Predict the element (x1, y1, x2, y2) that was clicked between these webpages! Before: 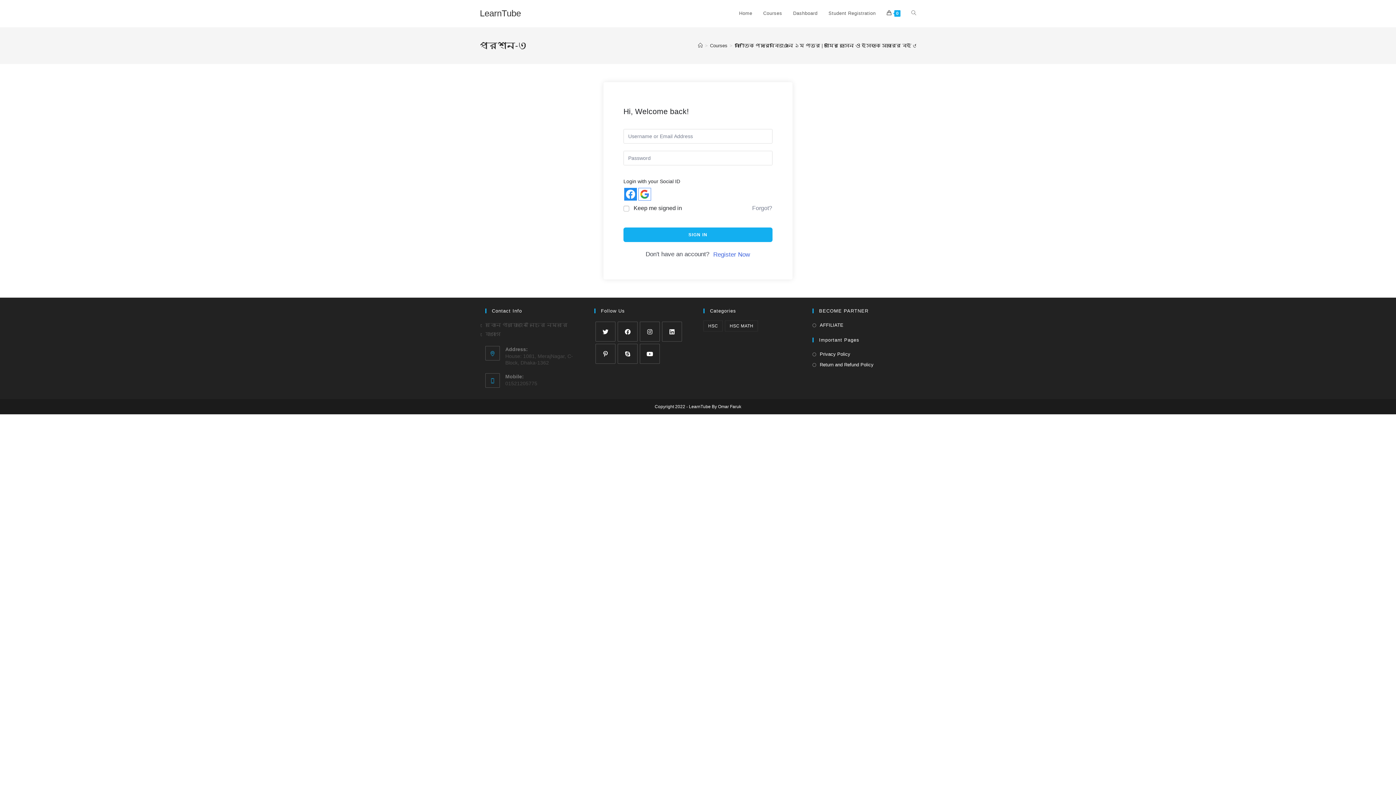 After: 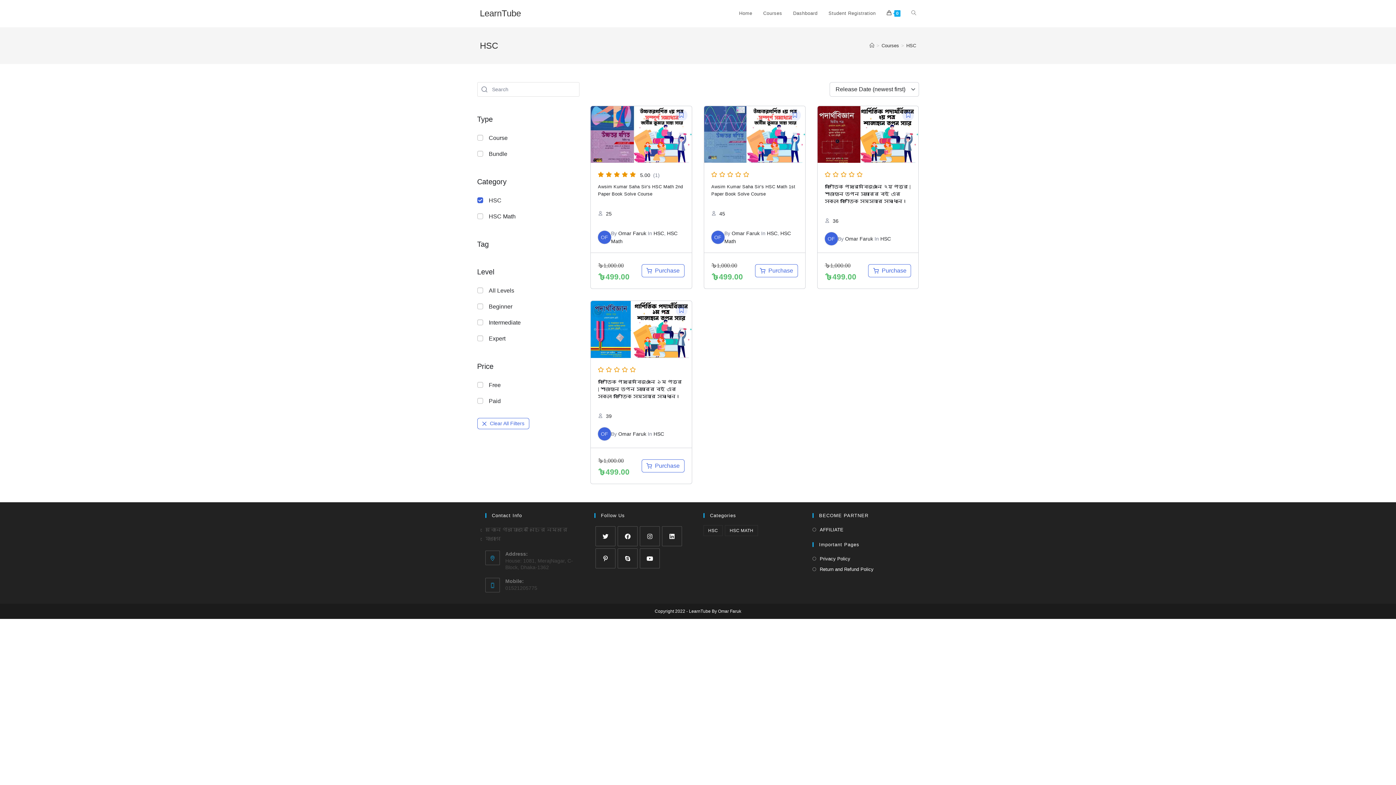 Action: label: HSC (4 items) bbox: (703, 320, 722, 331)